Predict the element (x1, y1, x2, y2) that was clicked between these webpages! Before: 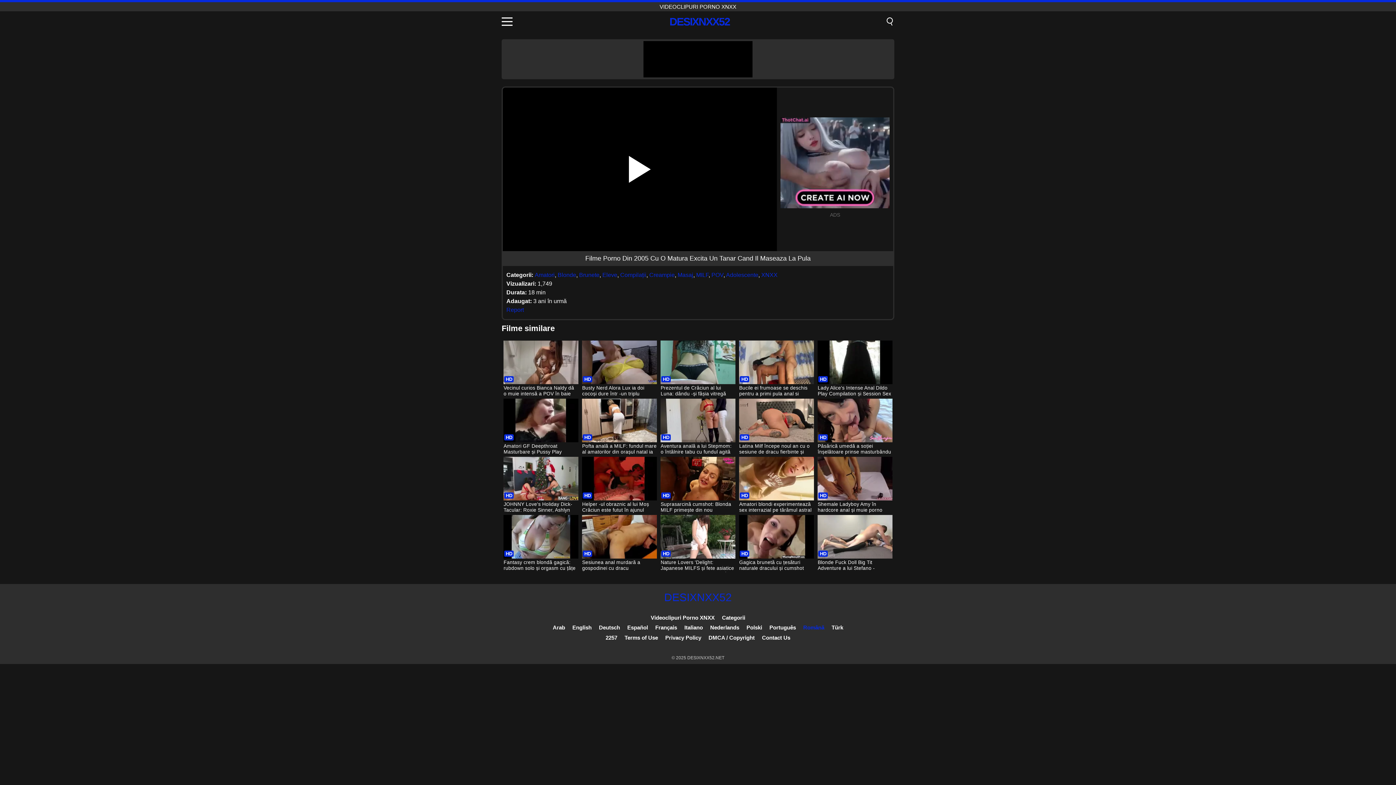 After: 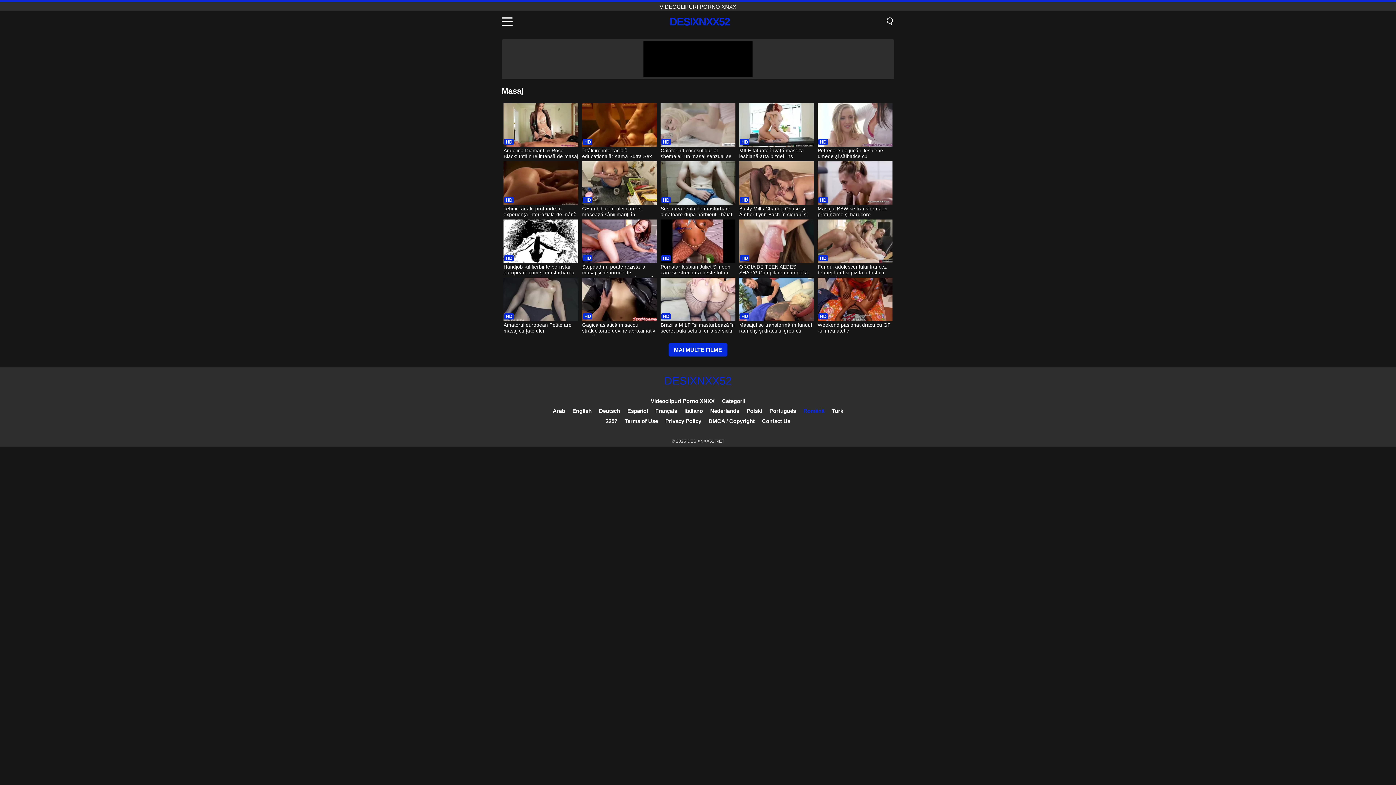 Action: bbox: (677, 272, 693, 278) label: Masaj